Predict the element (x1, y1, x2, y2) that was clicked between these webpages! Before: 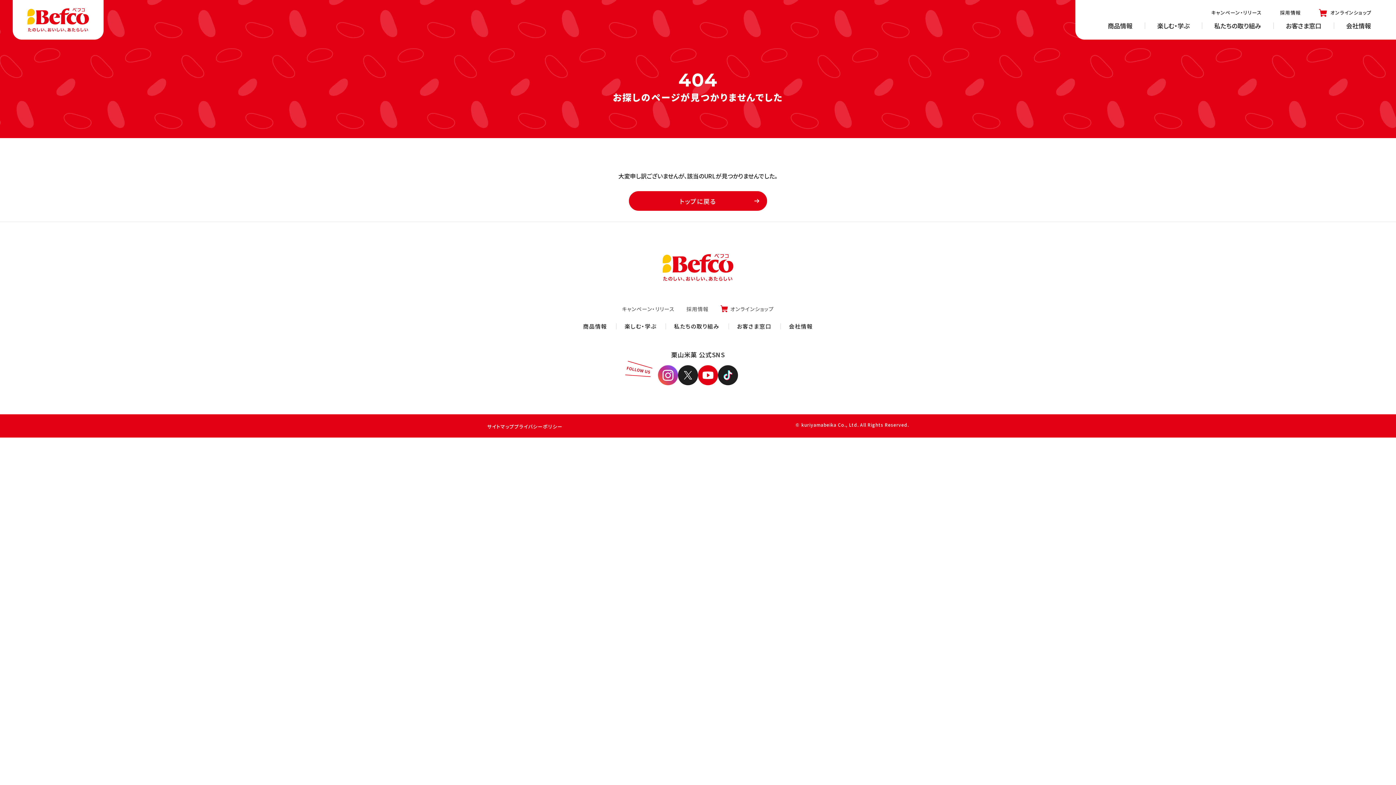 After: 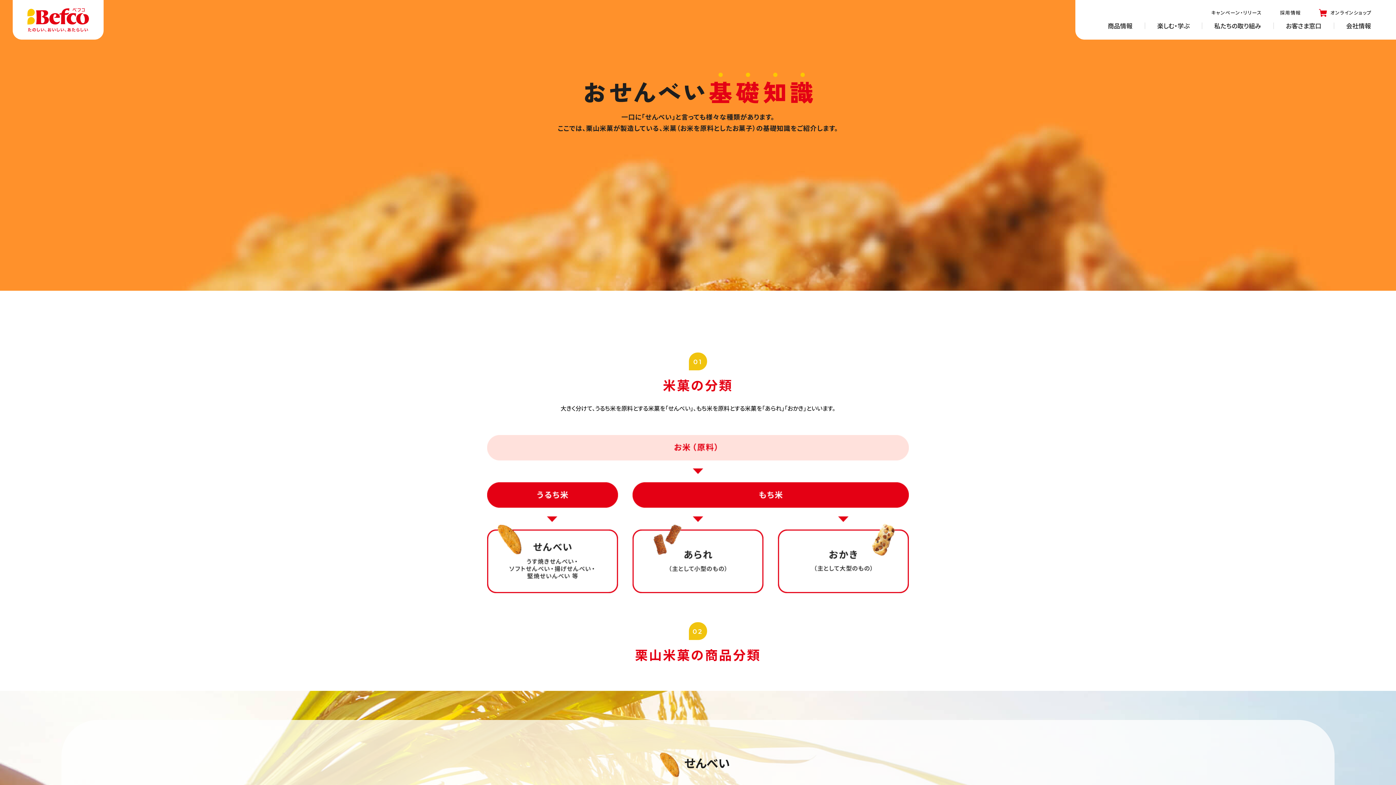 Action: label: 楽しむ・学ぶ bbox: (1145, 22, 1202, 28)